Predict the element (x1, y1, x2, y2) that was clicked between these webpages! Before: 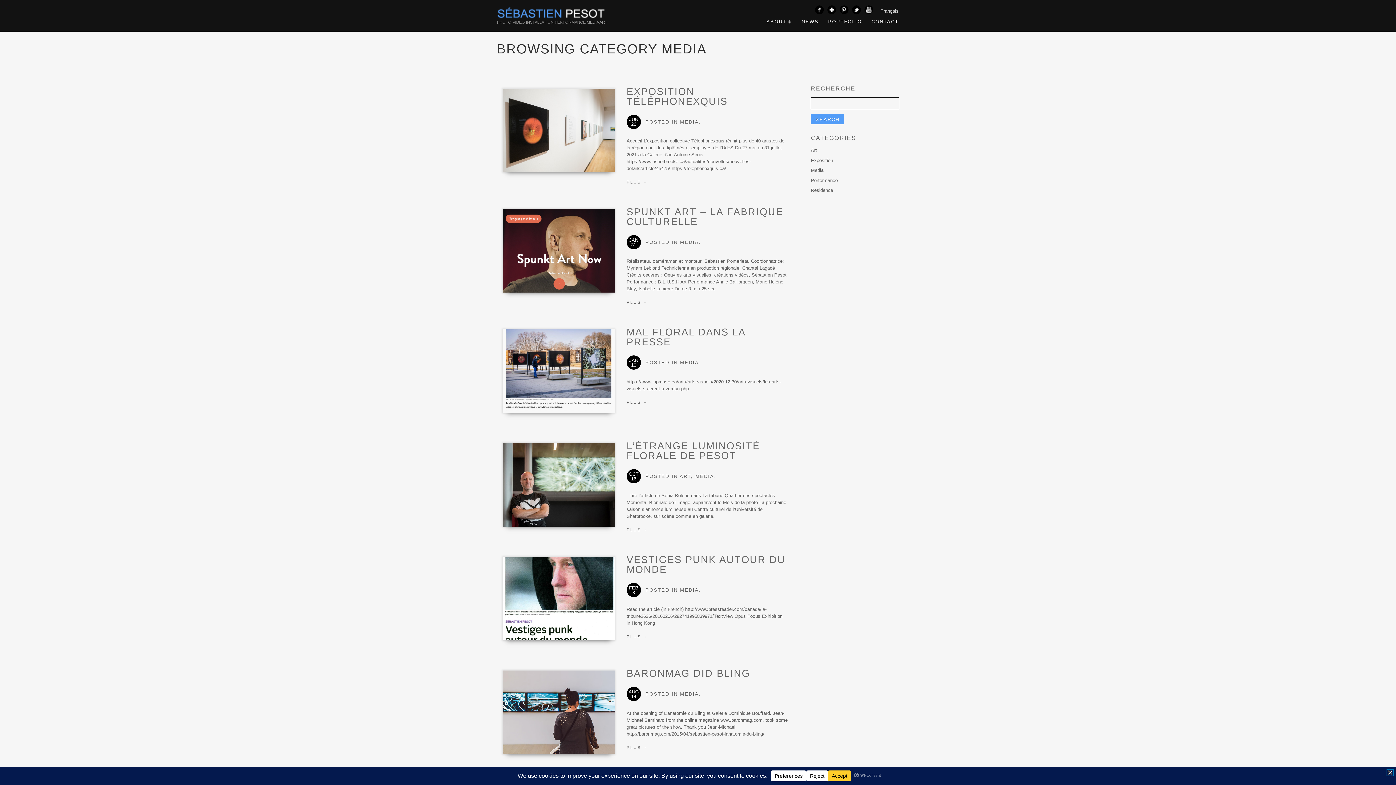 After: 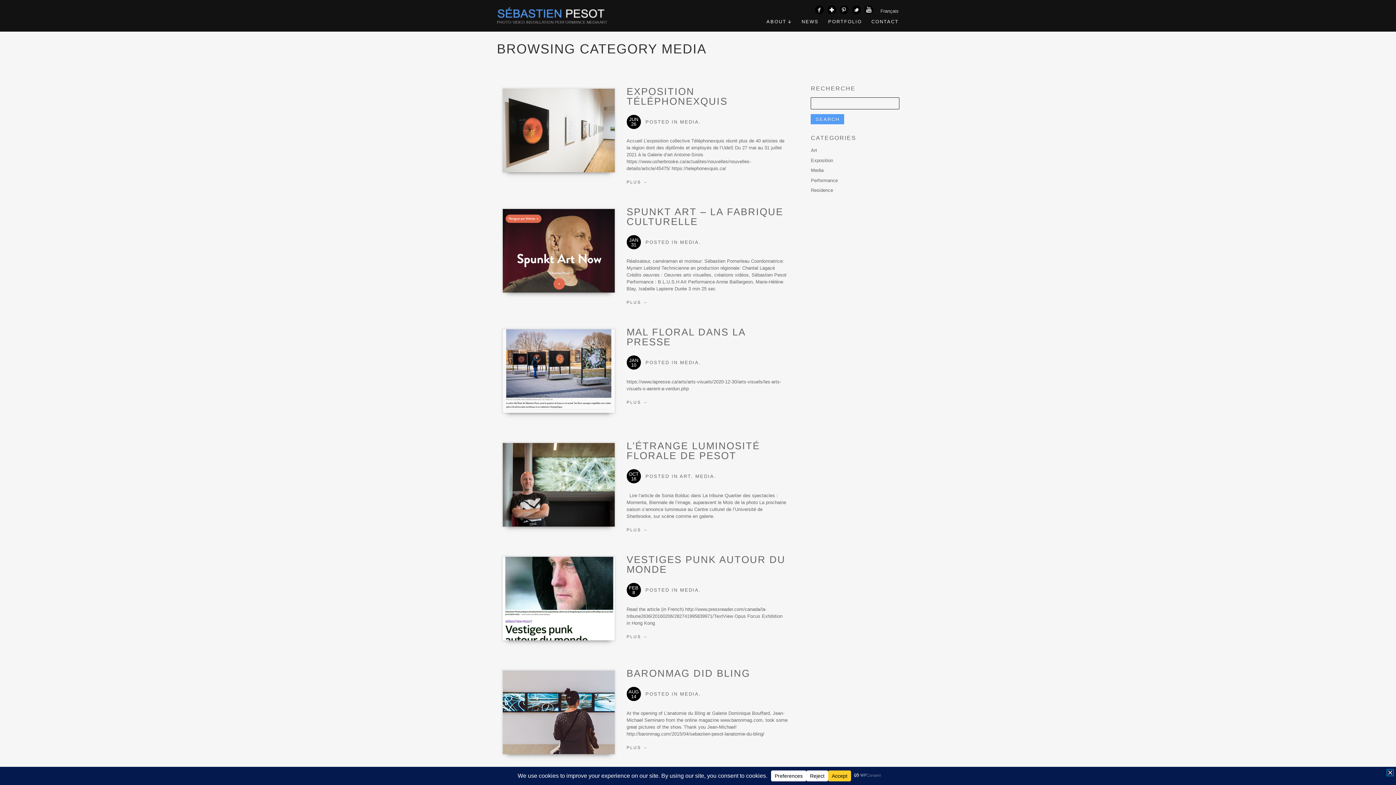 Action: bbox: (680, 691, 699, 697) label: MEDIA